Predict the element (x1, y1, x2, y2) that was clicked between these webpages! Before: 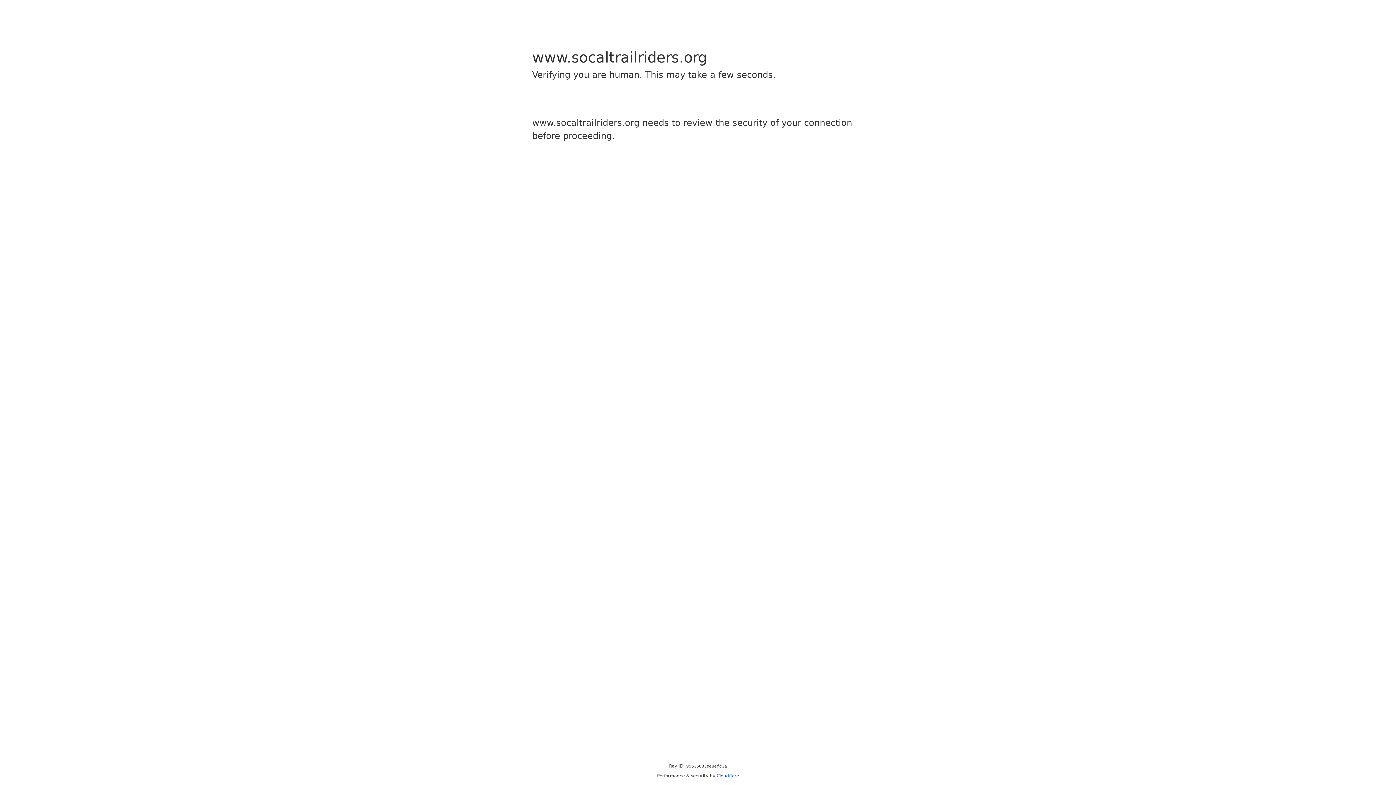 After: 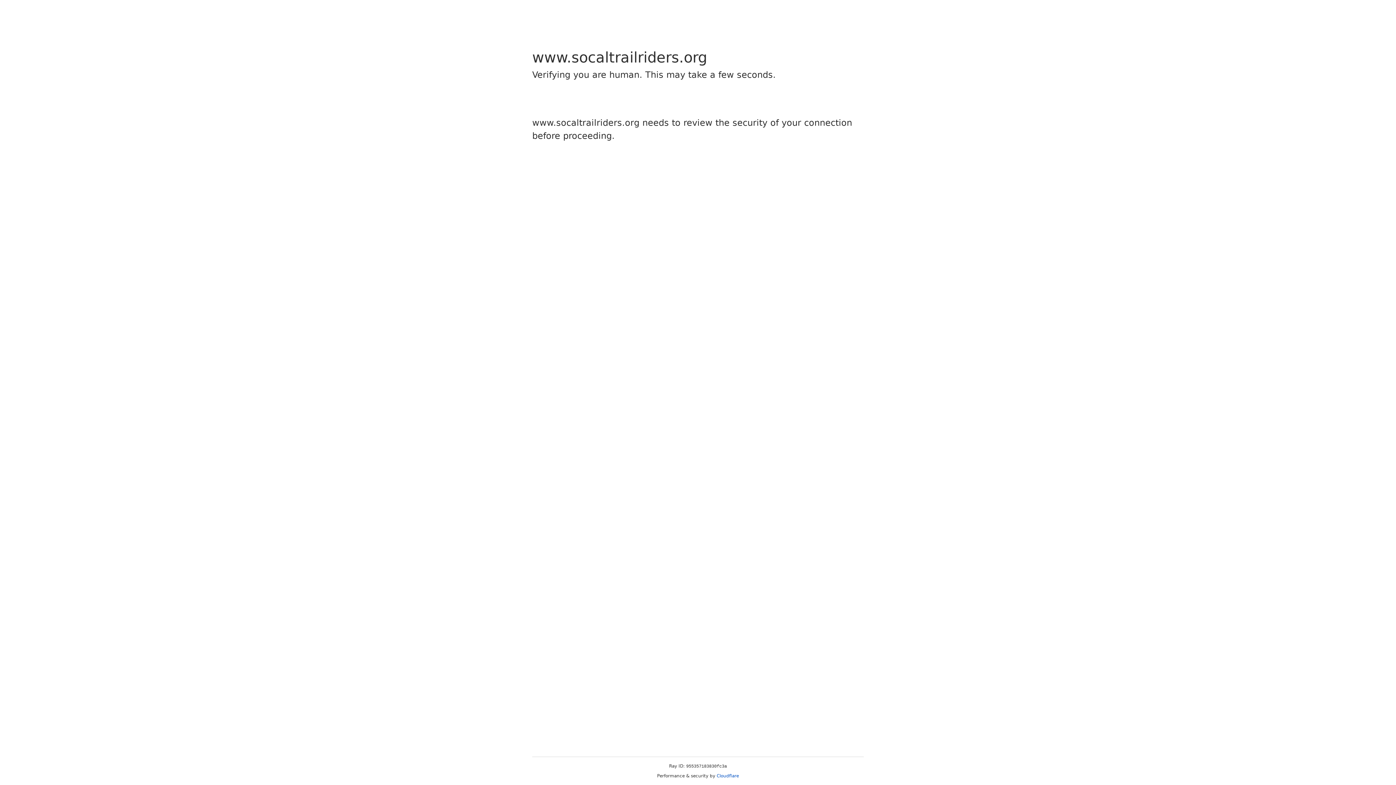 Action: bbox: (716, 773, 739, 778) label: Cloudflare